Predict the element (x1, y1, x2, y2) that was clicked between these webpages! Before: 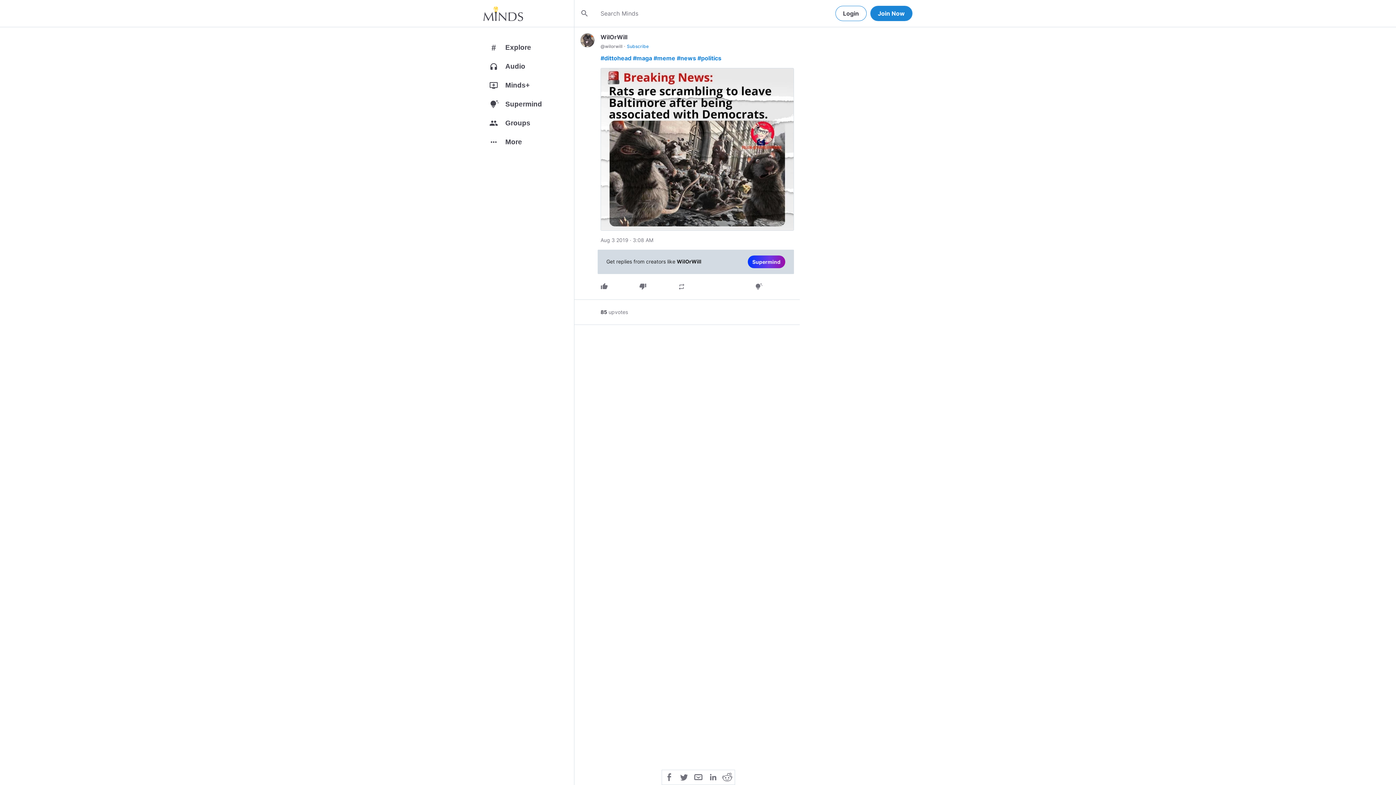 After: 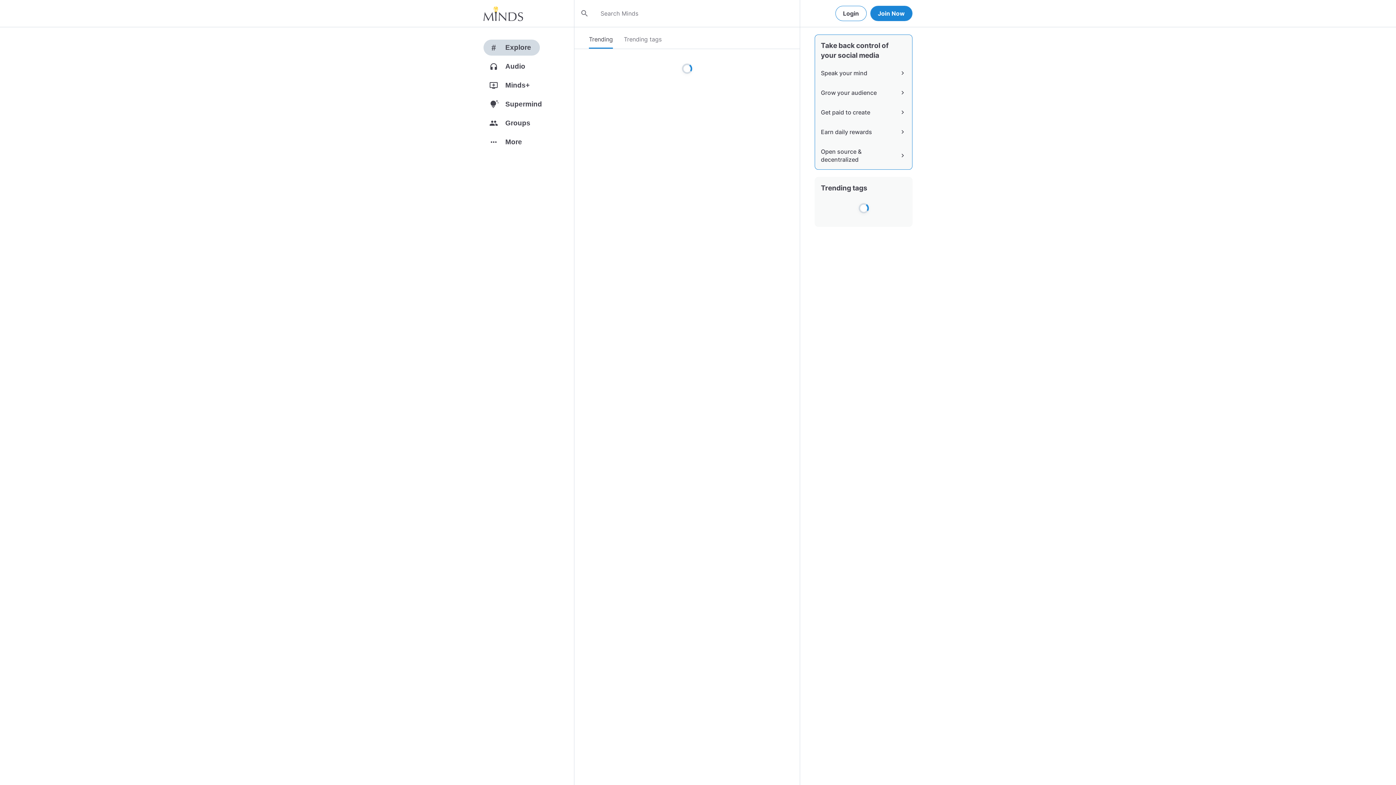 Action: bbox: (483, 39, 574, 58) label: #
Explore